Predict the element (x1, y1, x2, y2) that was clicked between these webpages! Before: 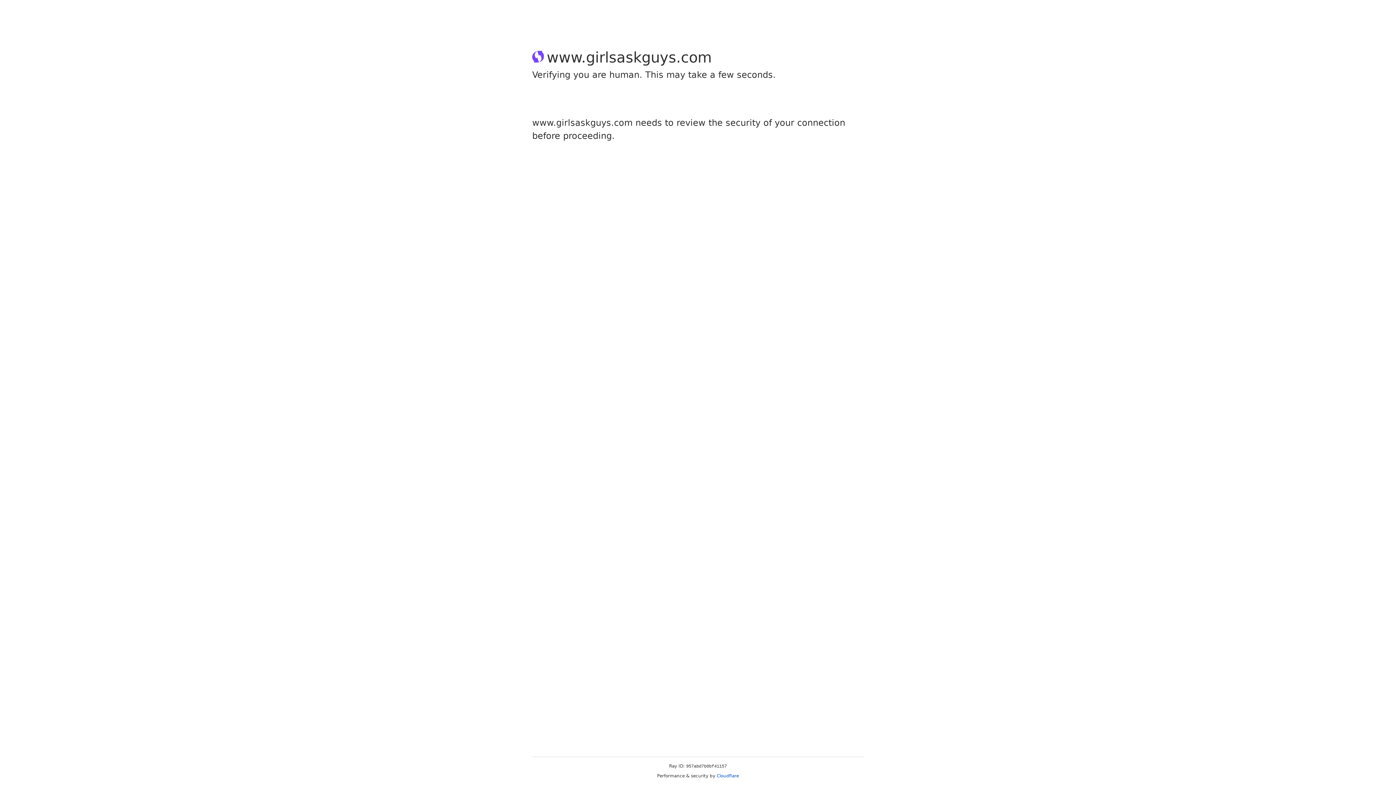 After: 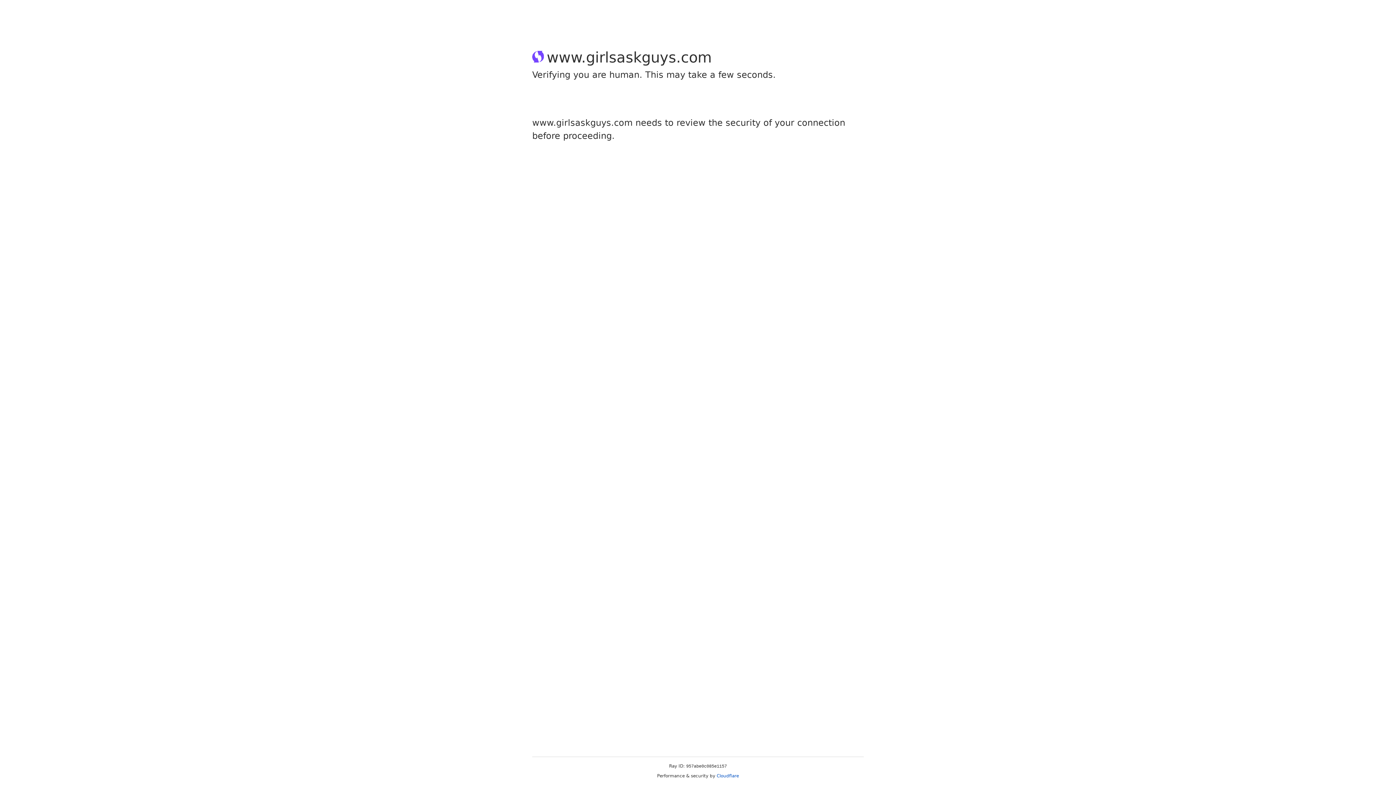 Action: label: Cloudflare bbox: (716, 773, 739, 778)